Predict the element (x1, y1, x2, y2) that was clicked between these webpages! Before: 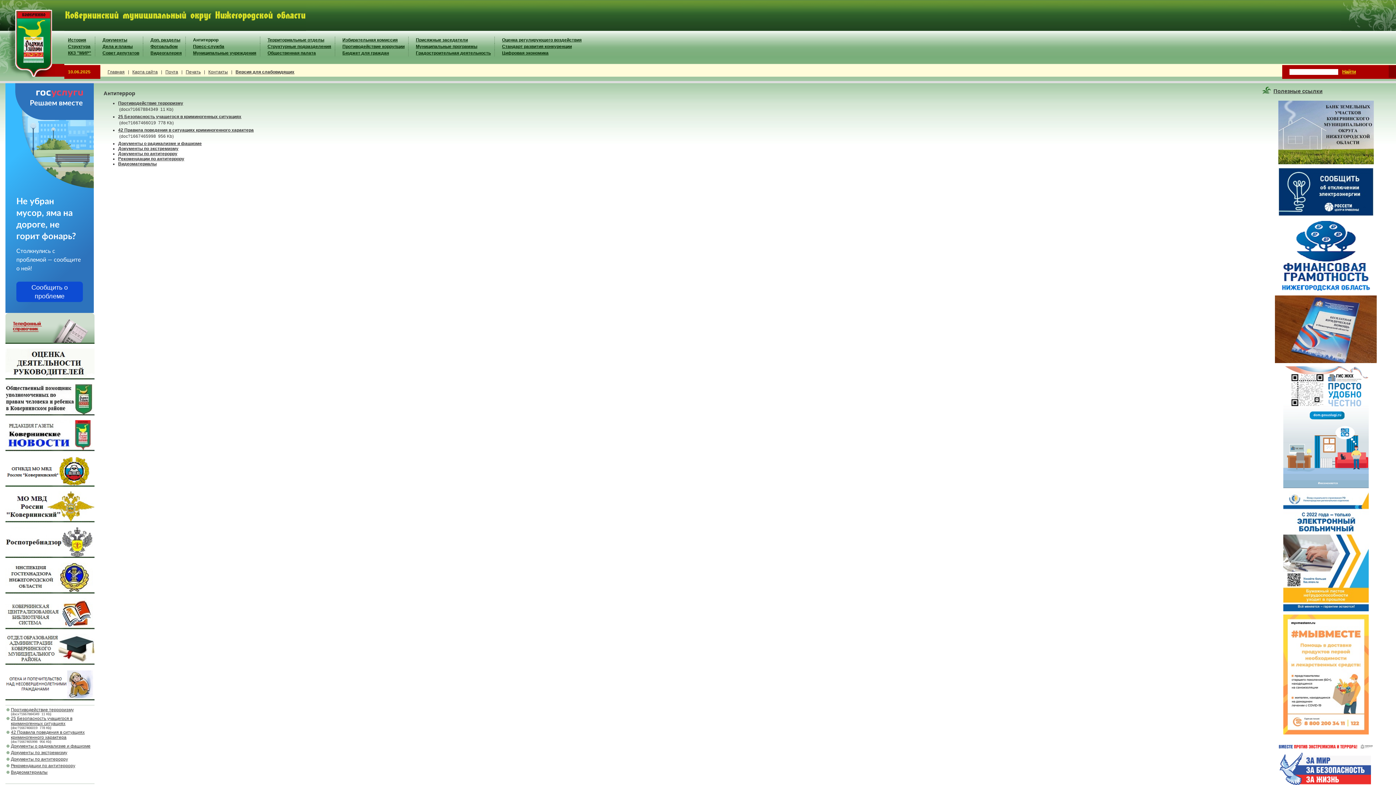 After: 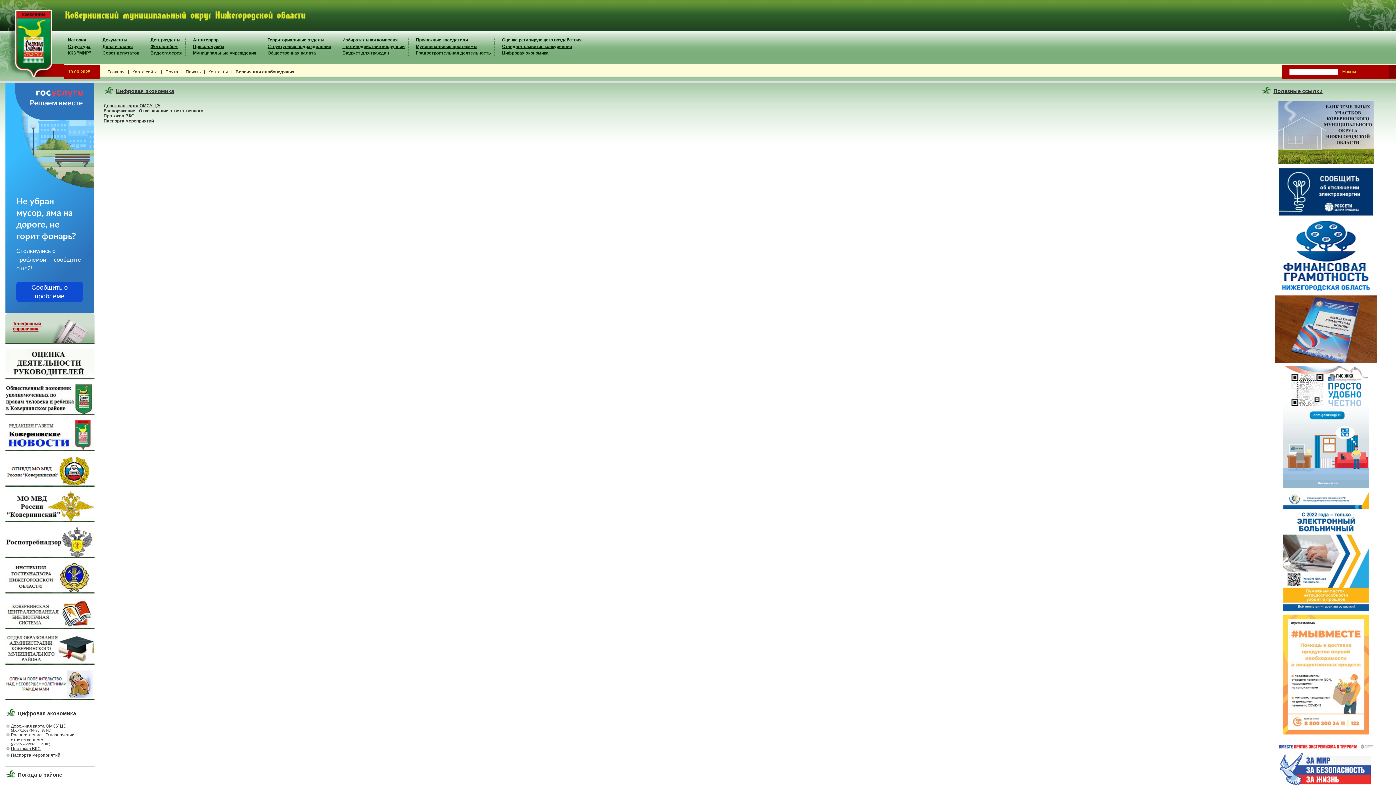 Action: label: Цифровая экономика bbox: (502, 50, 548, 55)